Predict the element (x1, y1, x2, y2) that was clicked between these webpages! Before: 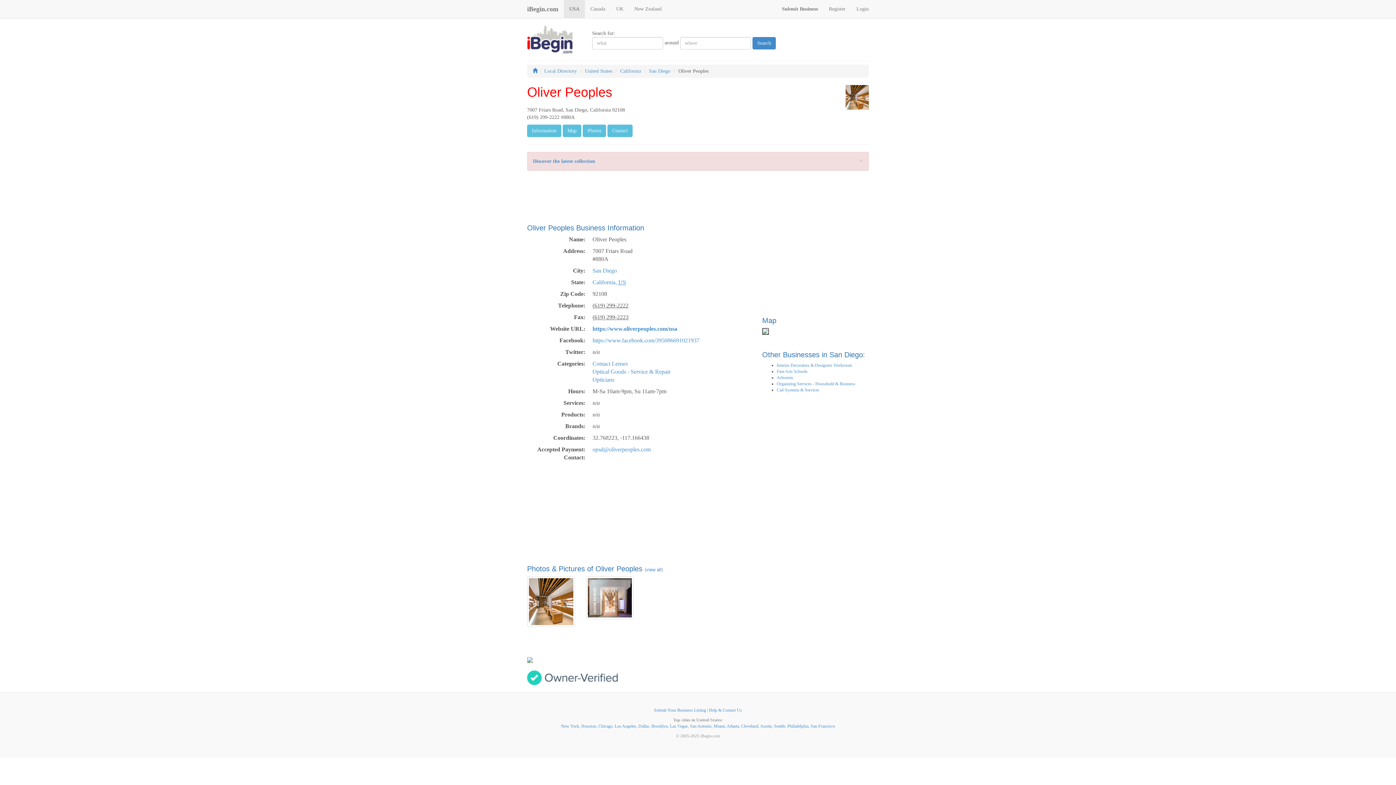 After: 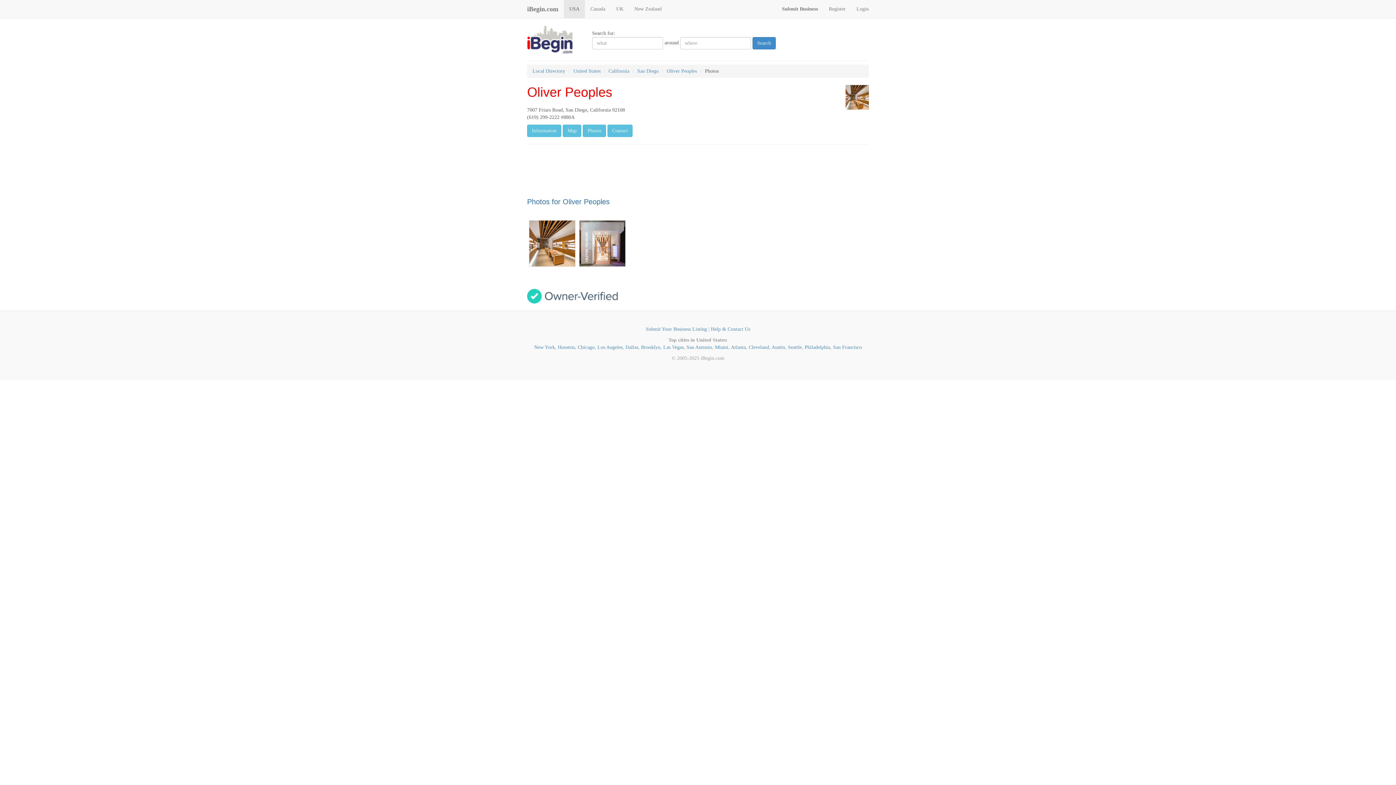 Action: label: Photos bbox: (582, 124, 606, 137)